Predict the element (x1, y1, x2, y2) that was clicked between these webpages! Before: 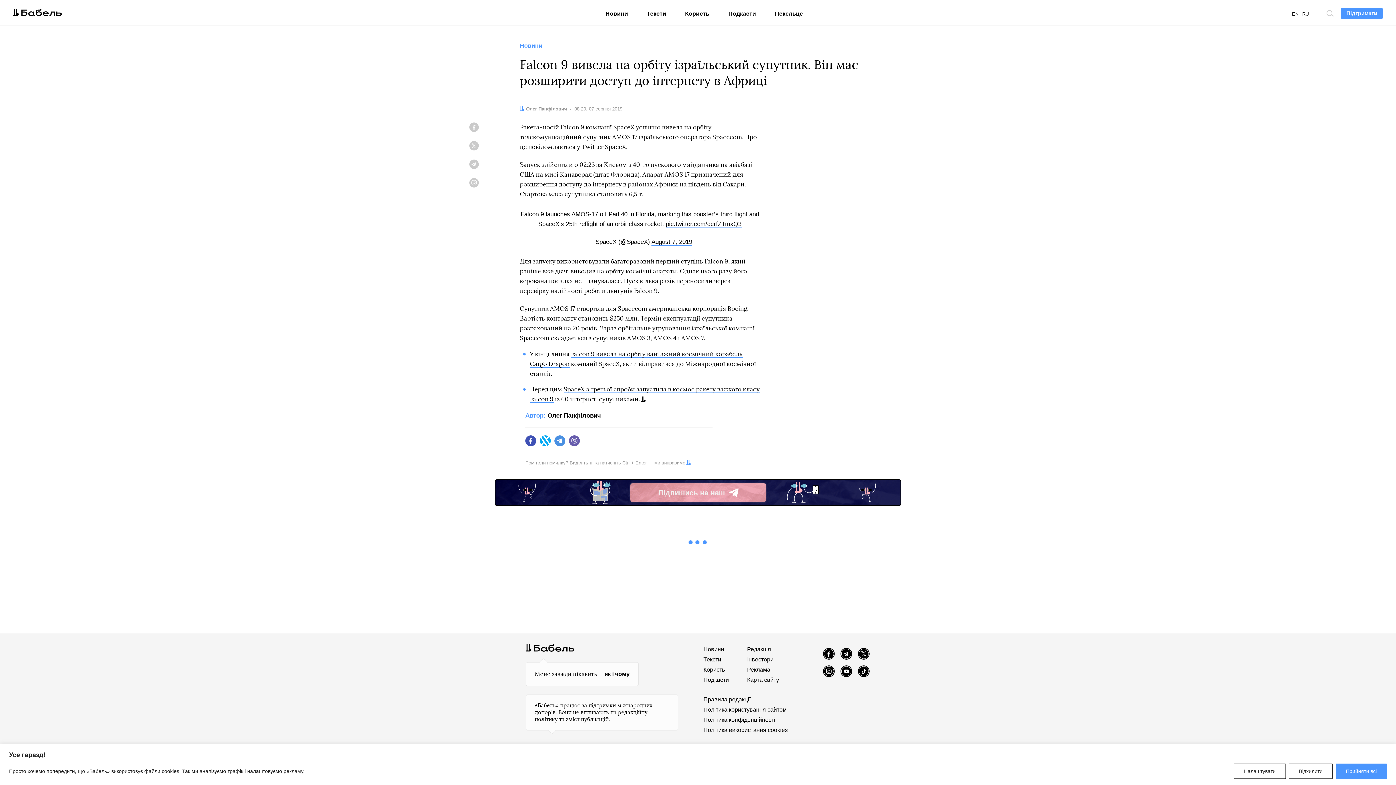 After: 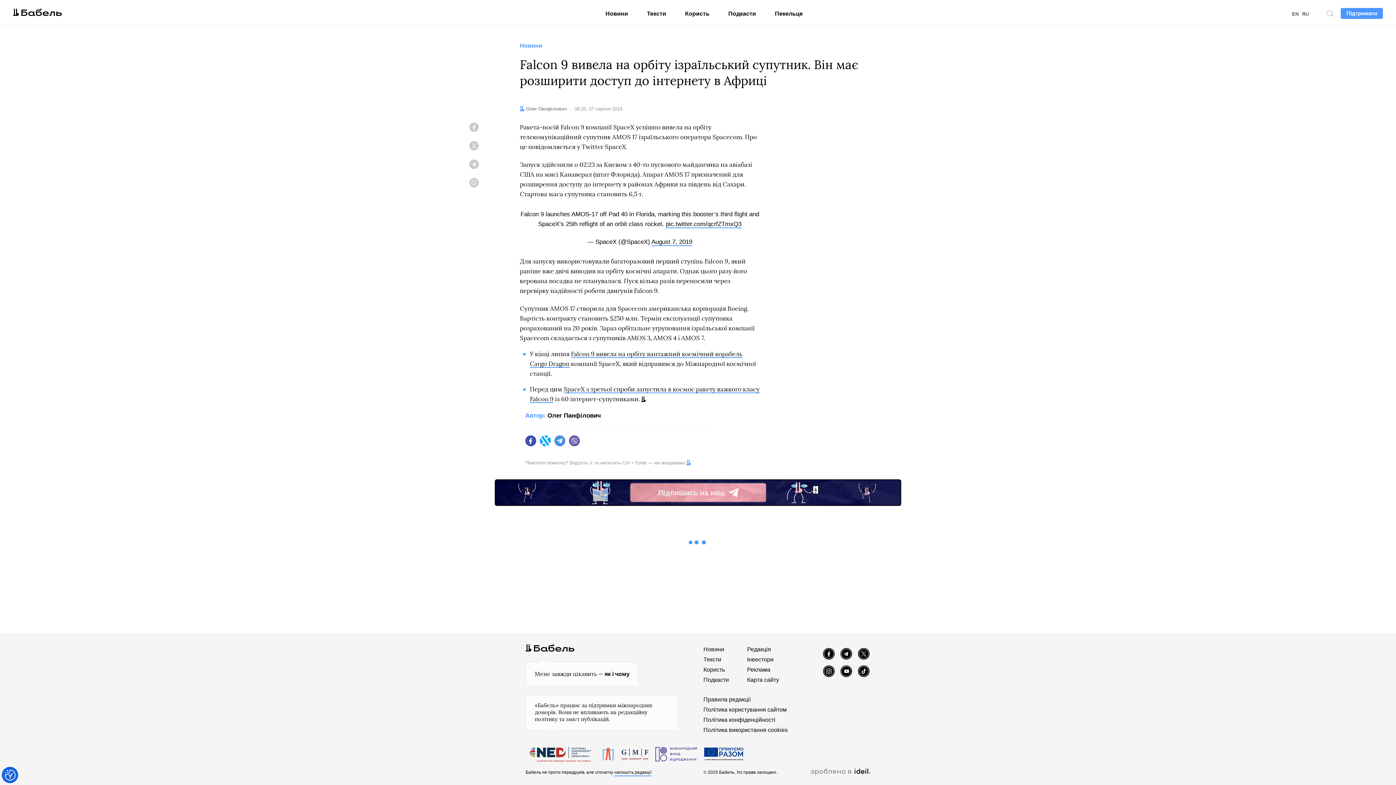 Action: bbox: (1336, 763, 1387, 779) label: Прийняти всі